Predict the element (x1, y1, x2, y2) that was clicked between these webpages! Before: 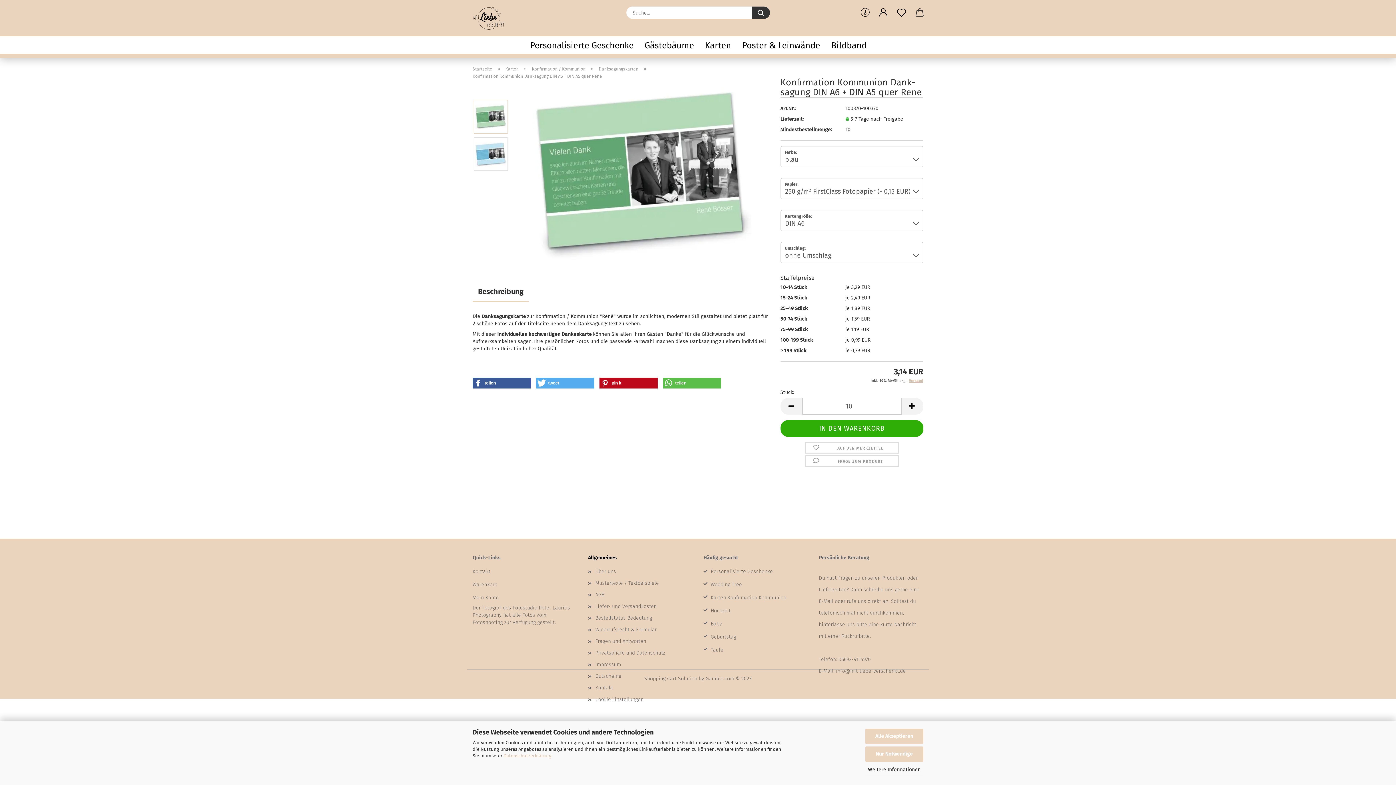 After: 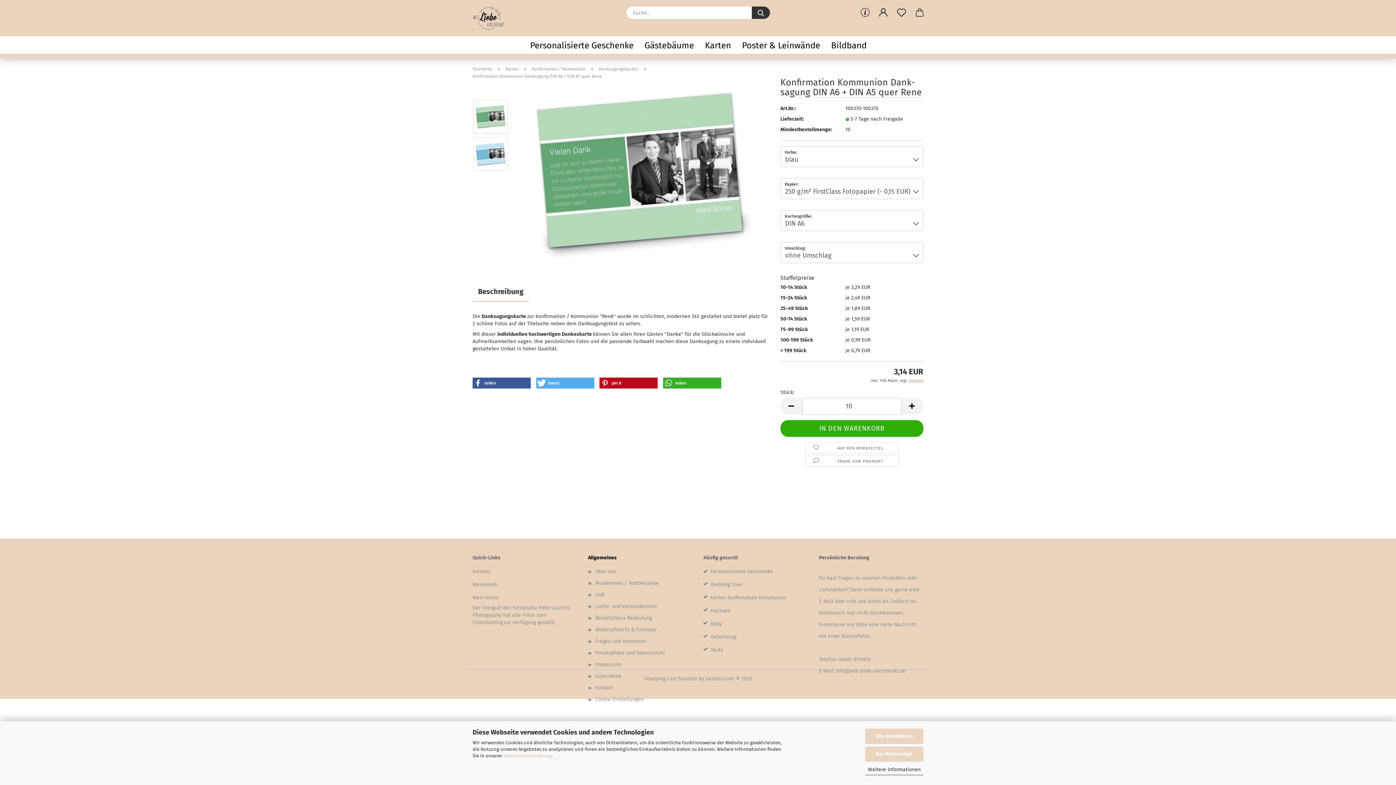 Action: bbox: (663, 377, 721, 388) label: Bei Whatsapp teilen